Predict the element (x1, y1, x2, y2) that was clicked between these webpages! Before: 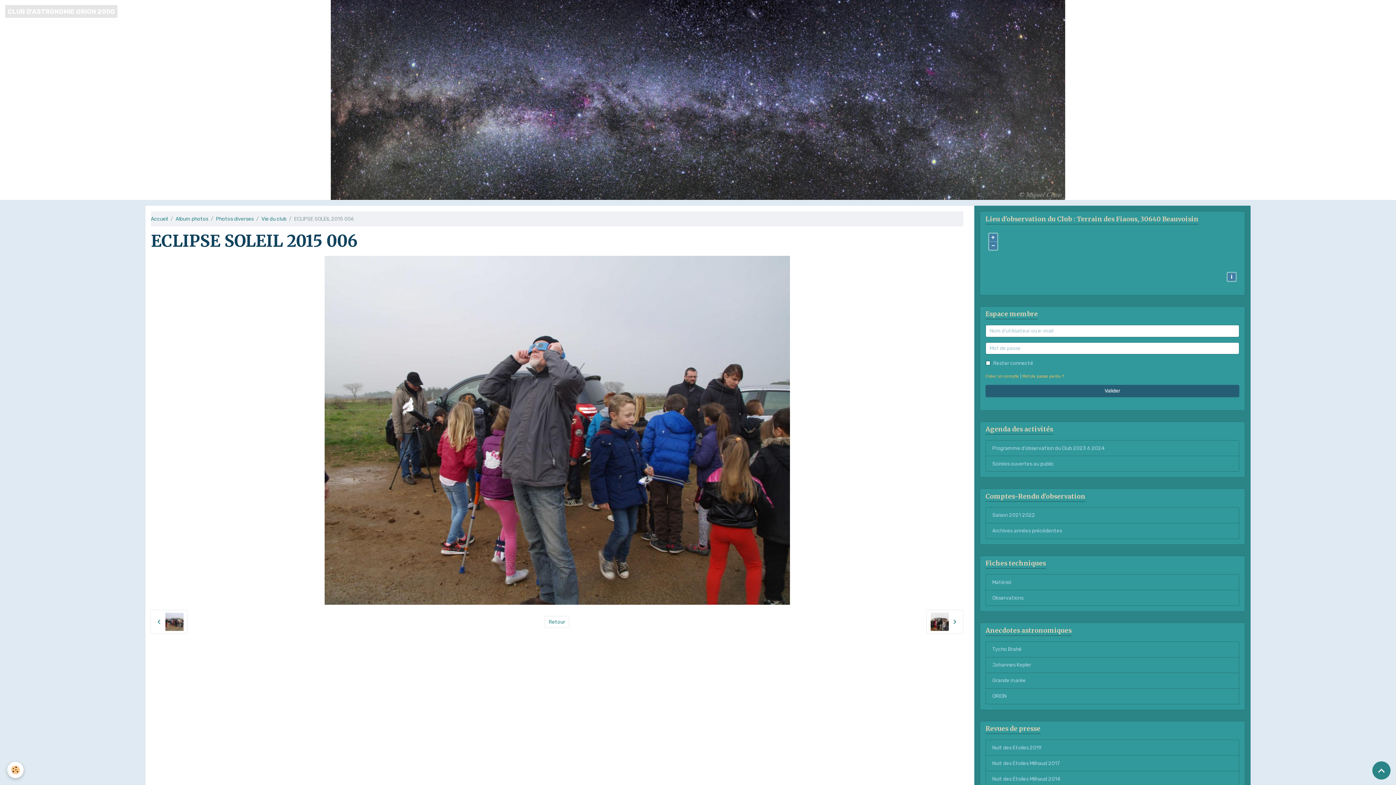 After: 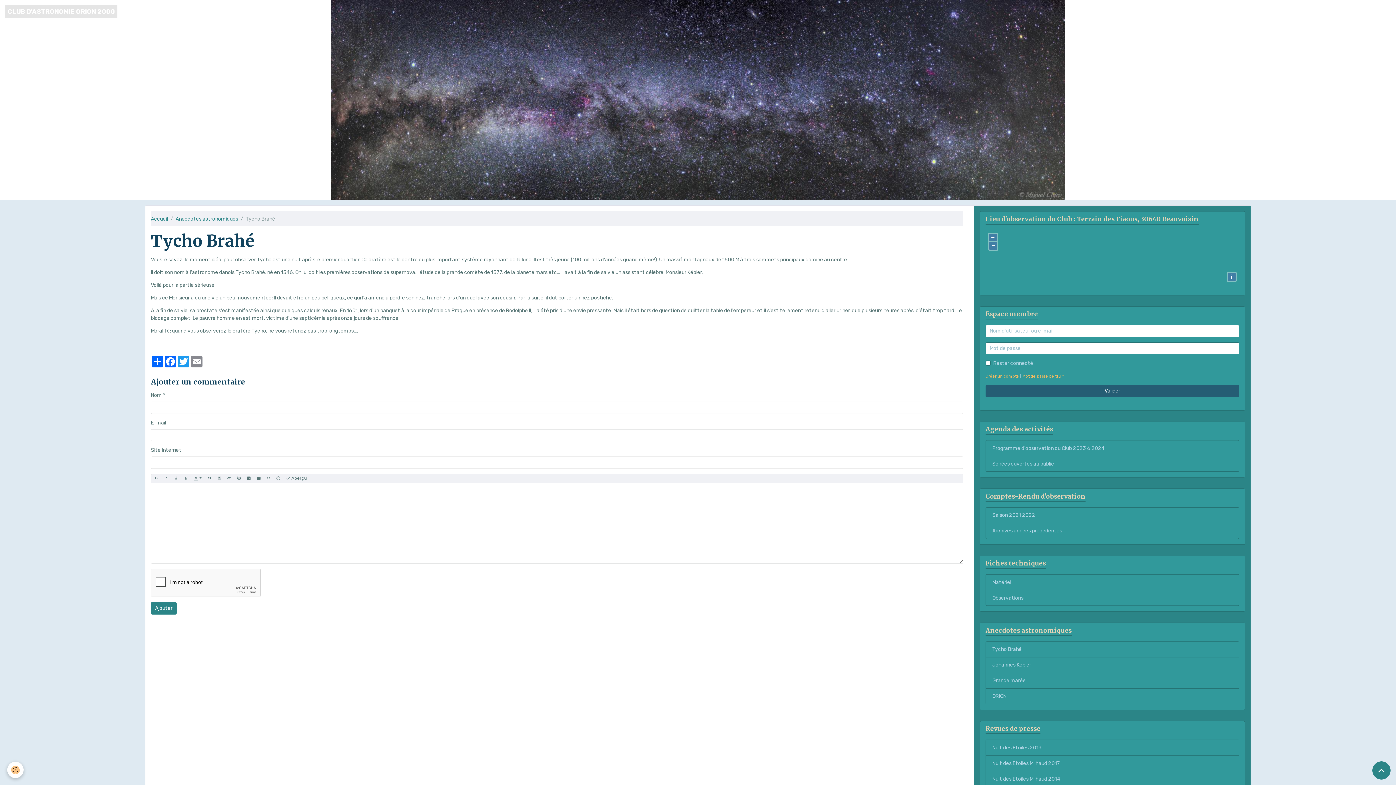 Action: bbox: (985, 641, 1239, 657) label: Tycho Brahé